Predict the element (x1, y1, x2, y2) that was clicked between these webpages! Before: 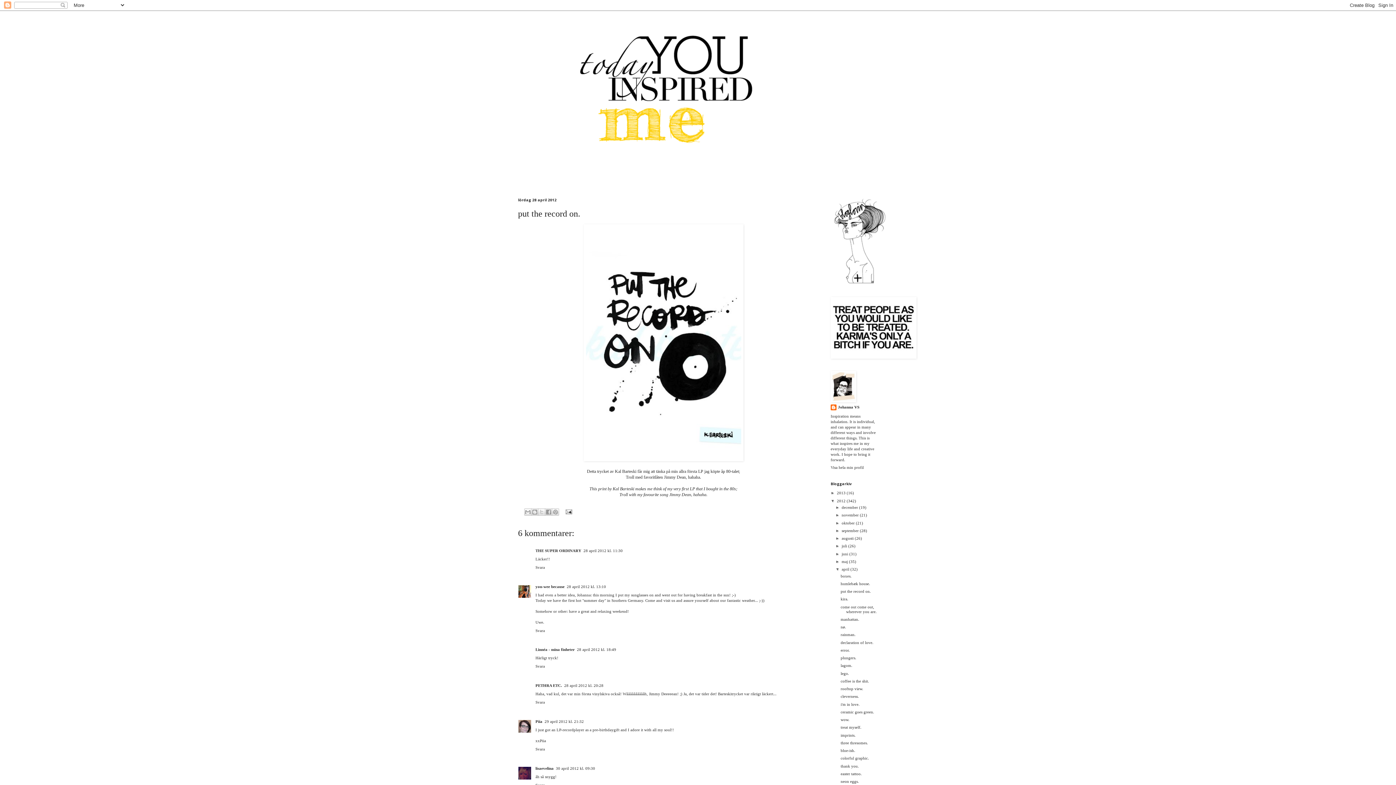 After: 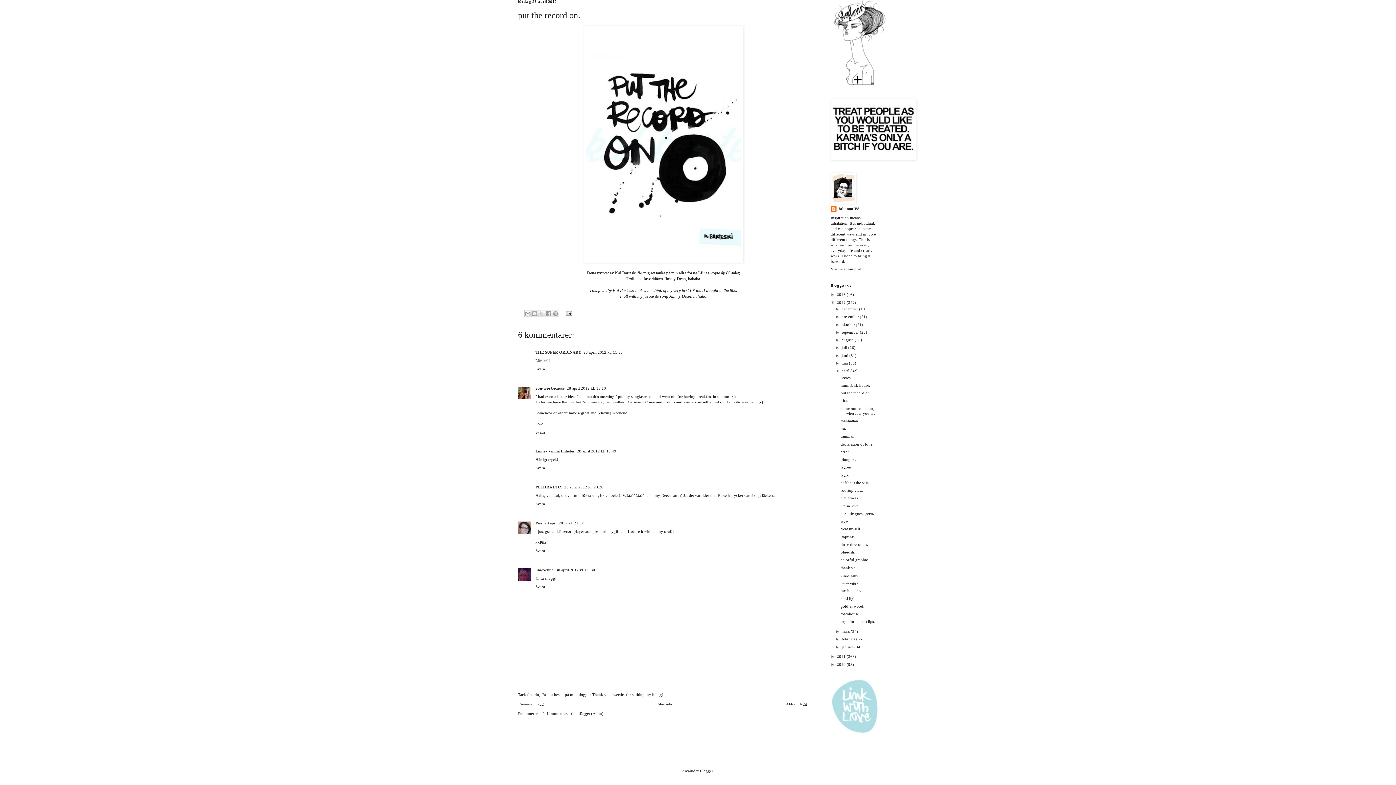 Action: label: 28 april 2012 kl. 20:28 bbox: (564, 683, 603, 688)